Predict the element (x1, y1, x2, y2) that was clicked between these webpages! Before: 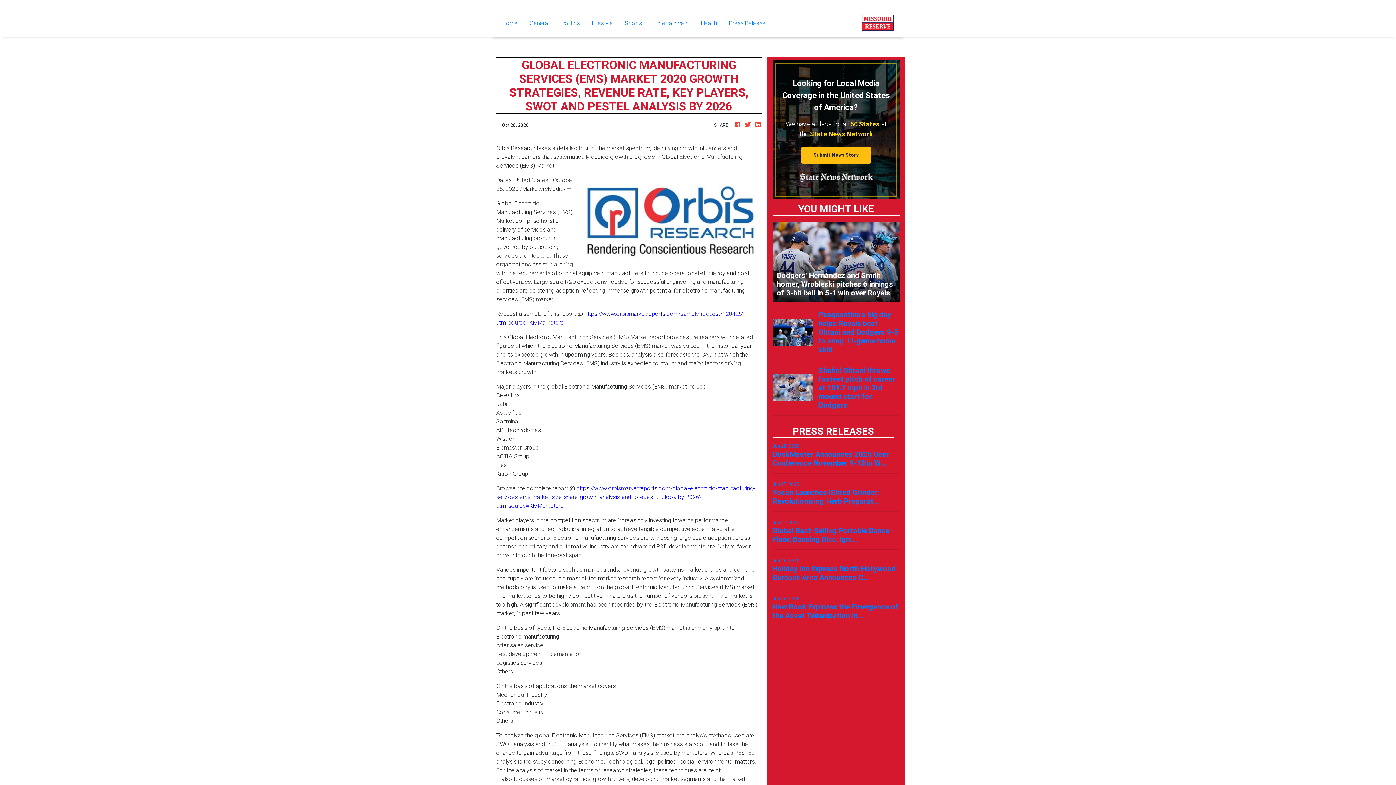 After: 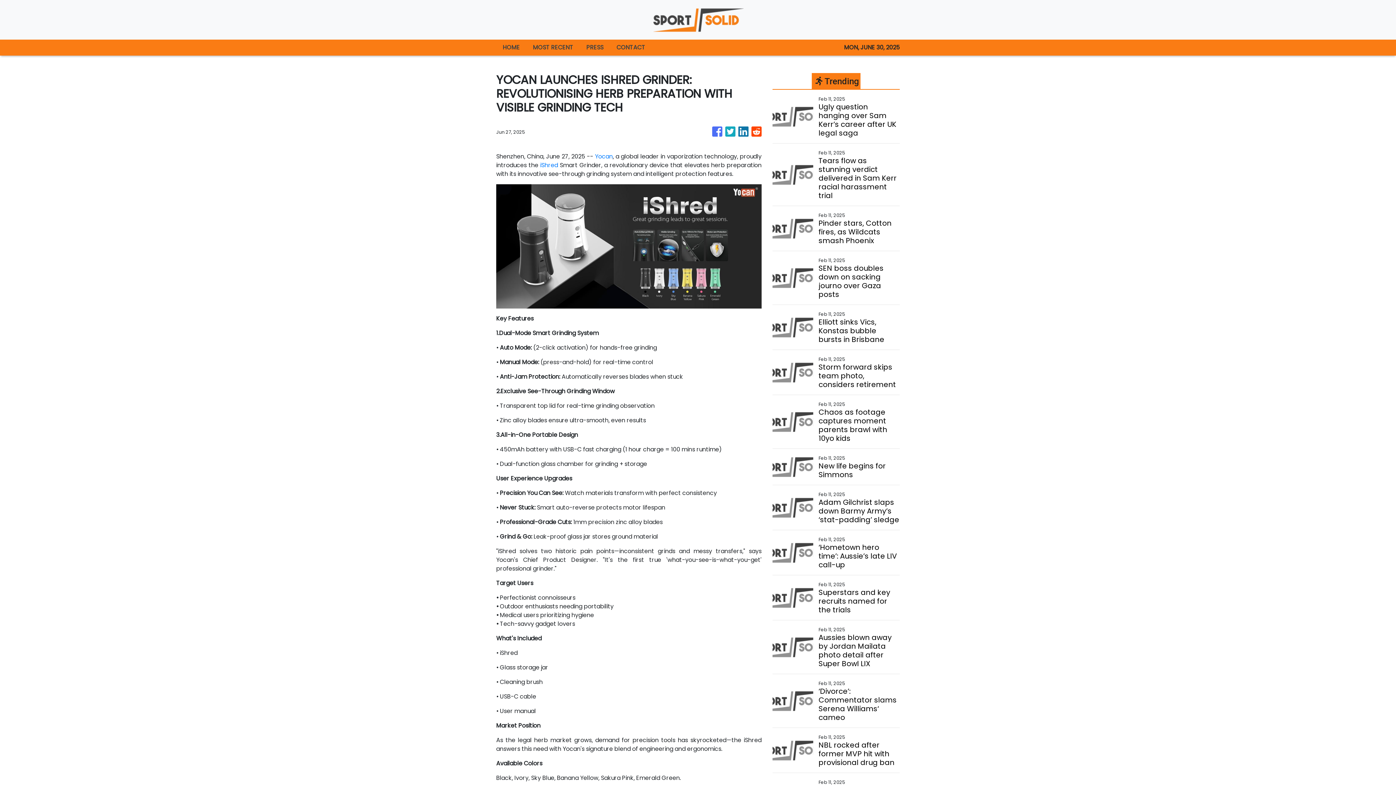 Action: label: Jun 27, 2025
Yocan Launches iShred Grinder: Revolutionising Herb Preparat... bbox: (772, 480, 900, 505)